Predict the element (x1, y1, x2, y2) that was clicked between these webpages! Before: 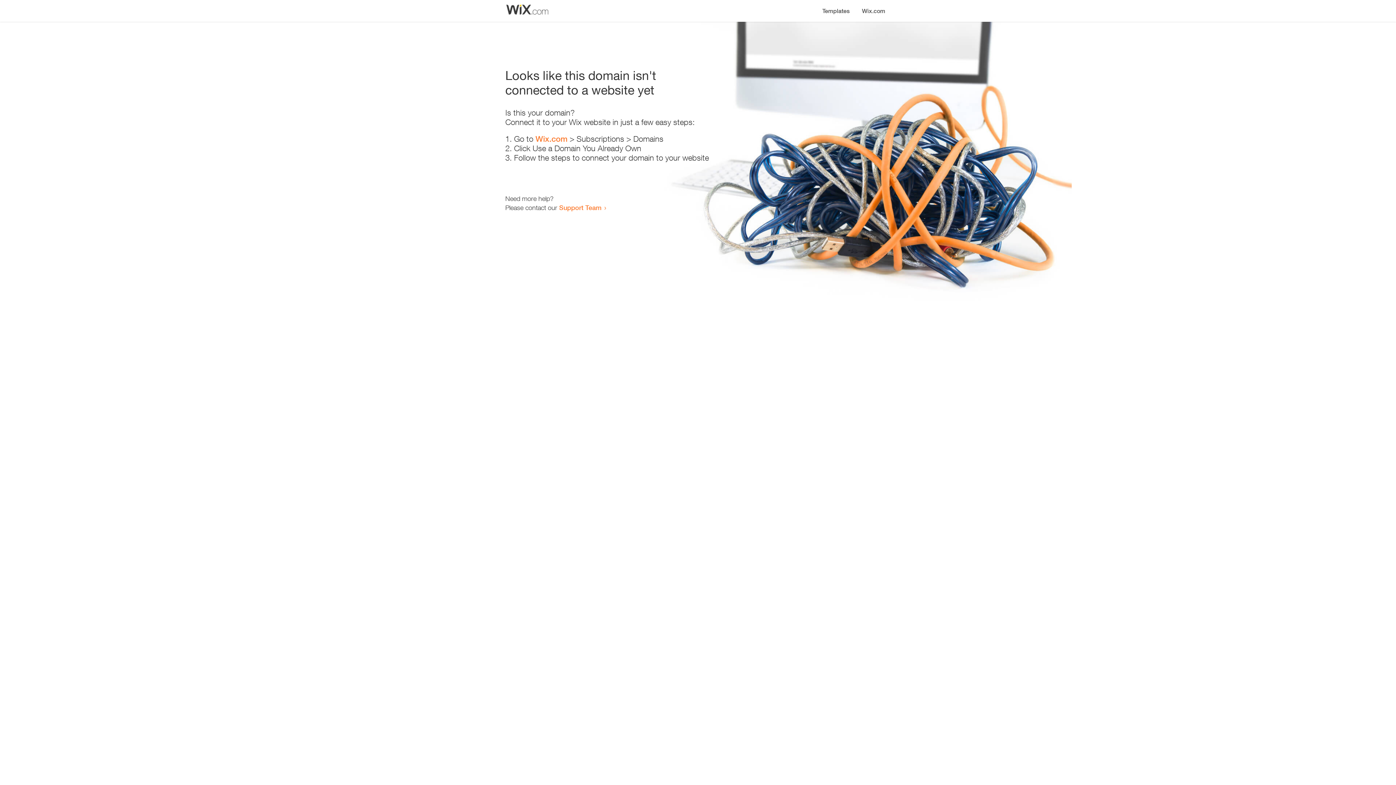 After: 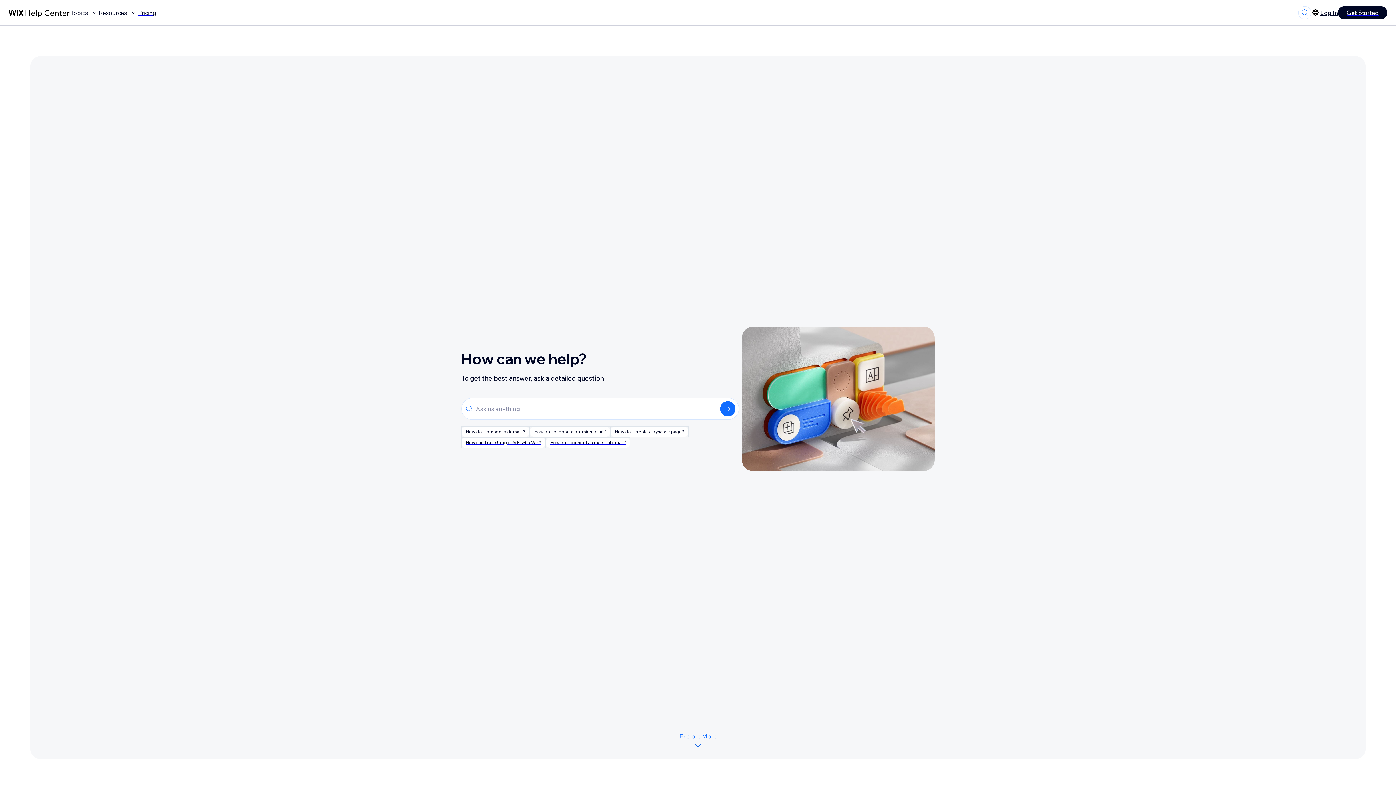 Action: bbox: (559, 203, 601, 211) label: Support Team